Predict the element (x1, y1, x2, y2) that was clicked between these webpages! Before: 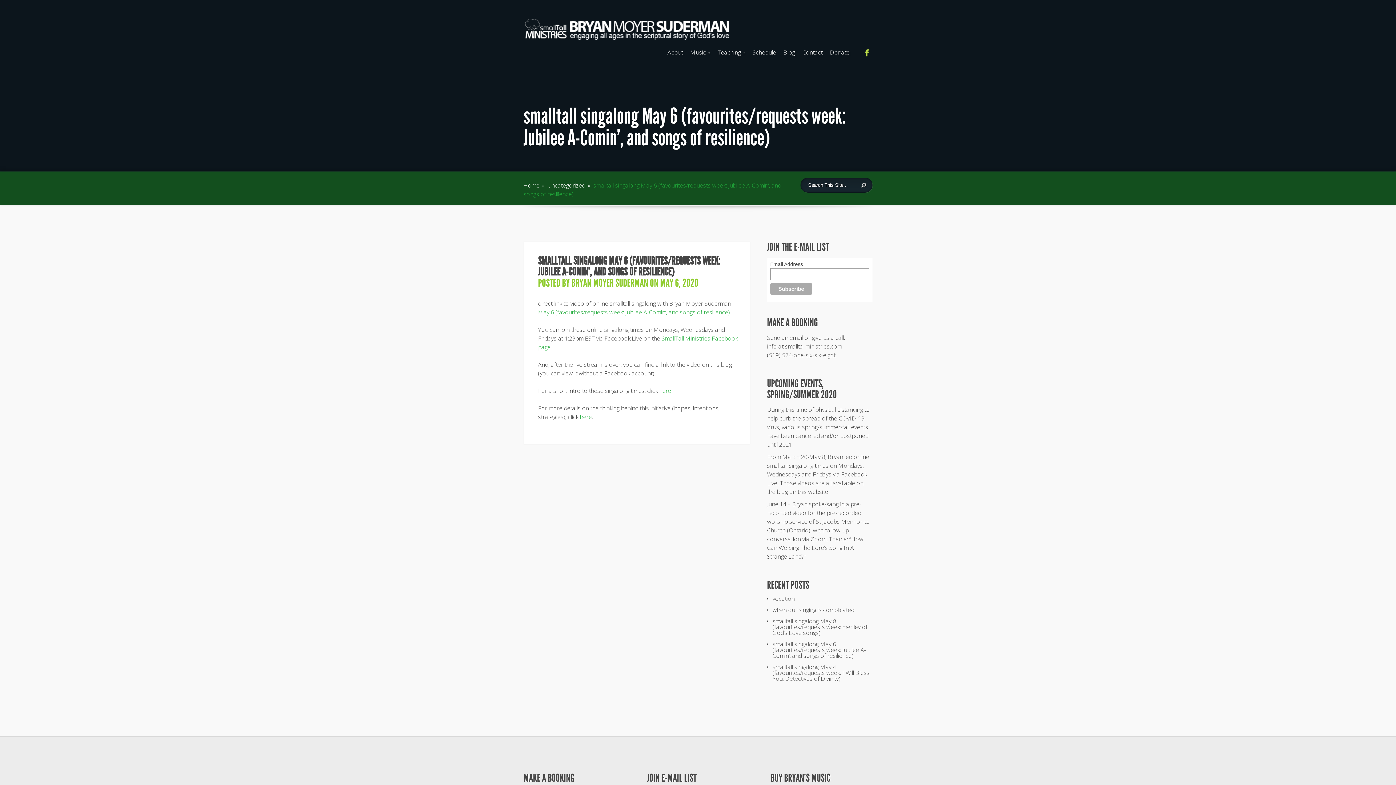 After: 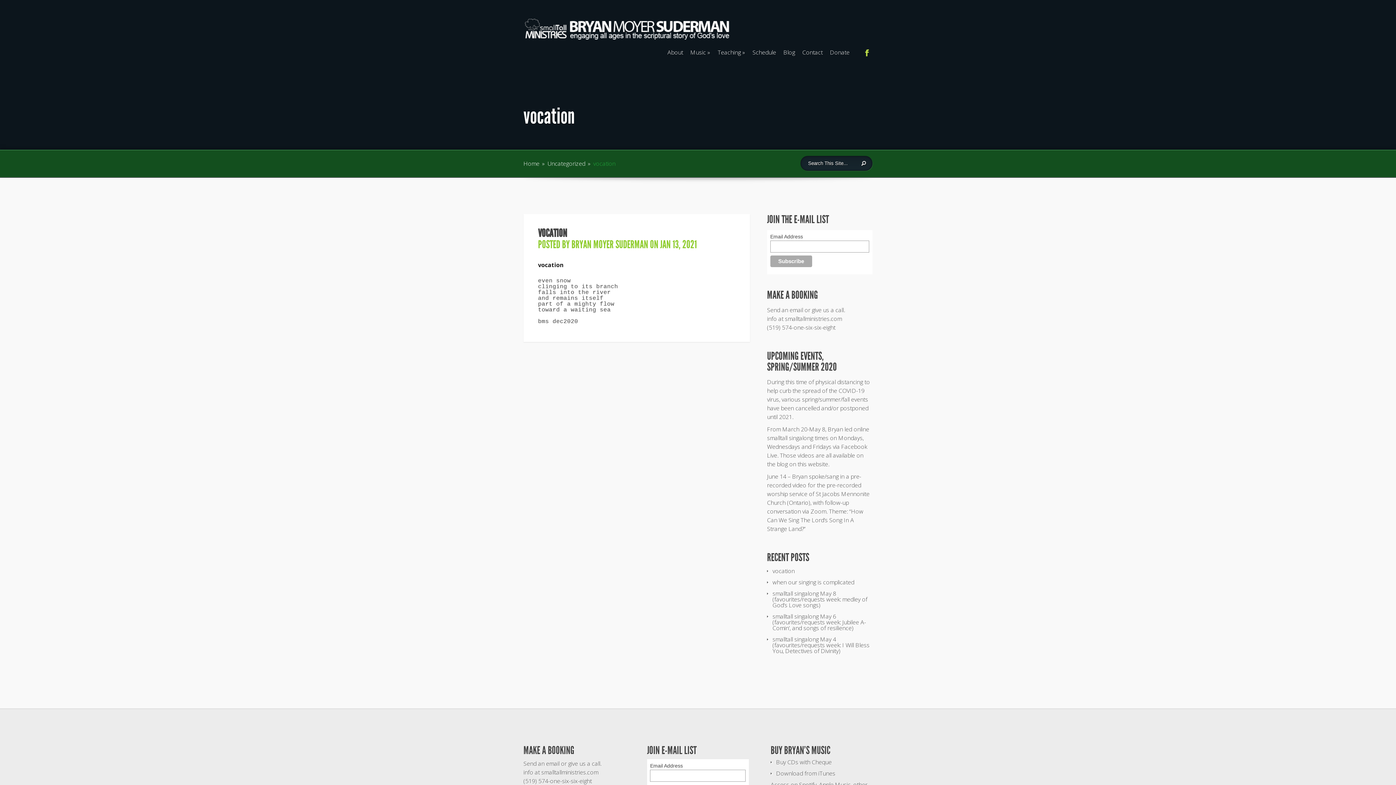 Action: label: vocation bbox: (772, 595, 794, 603)